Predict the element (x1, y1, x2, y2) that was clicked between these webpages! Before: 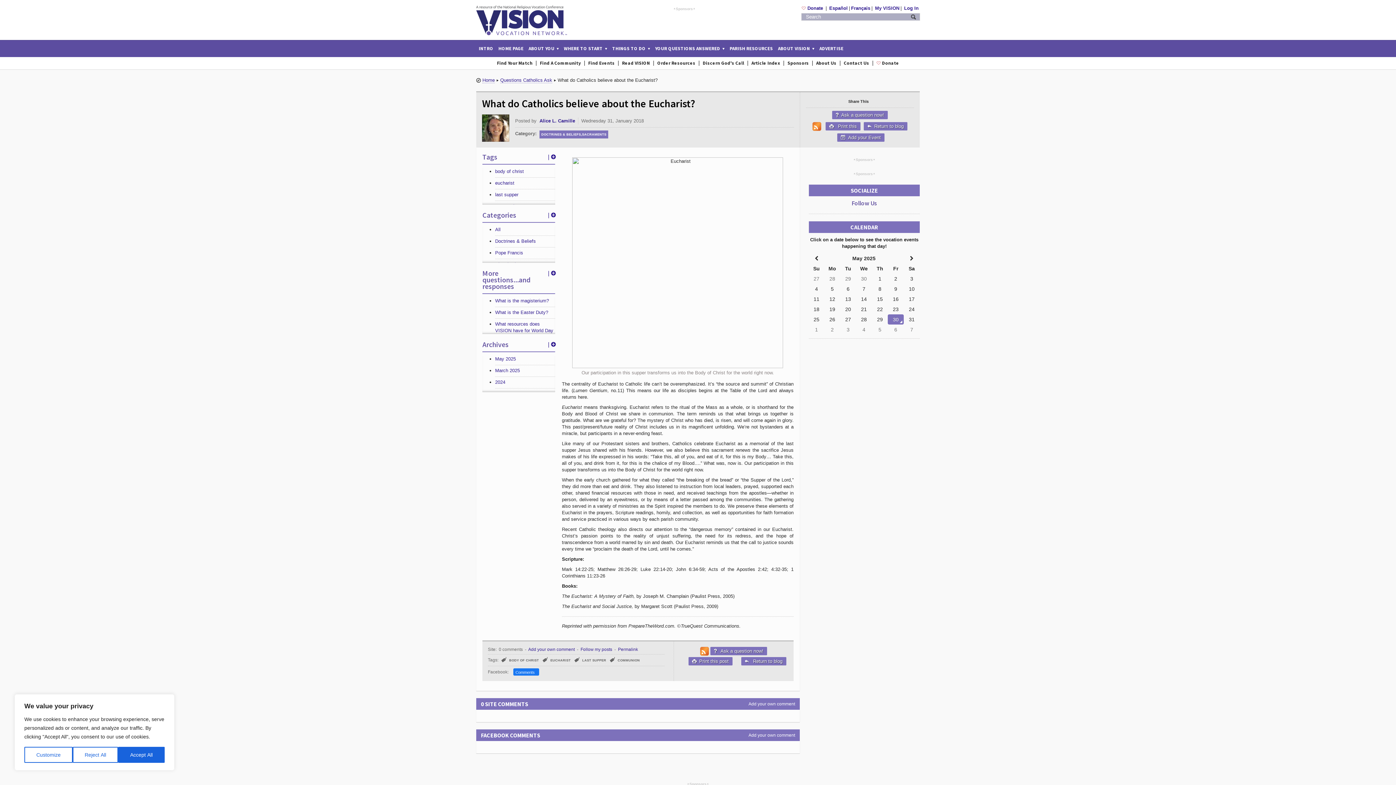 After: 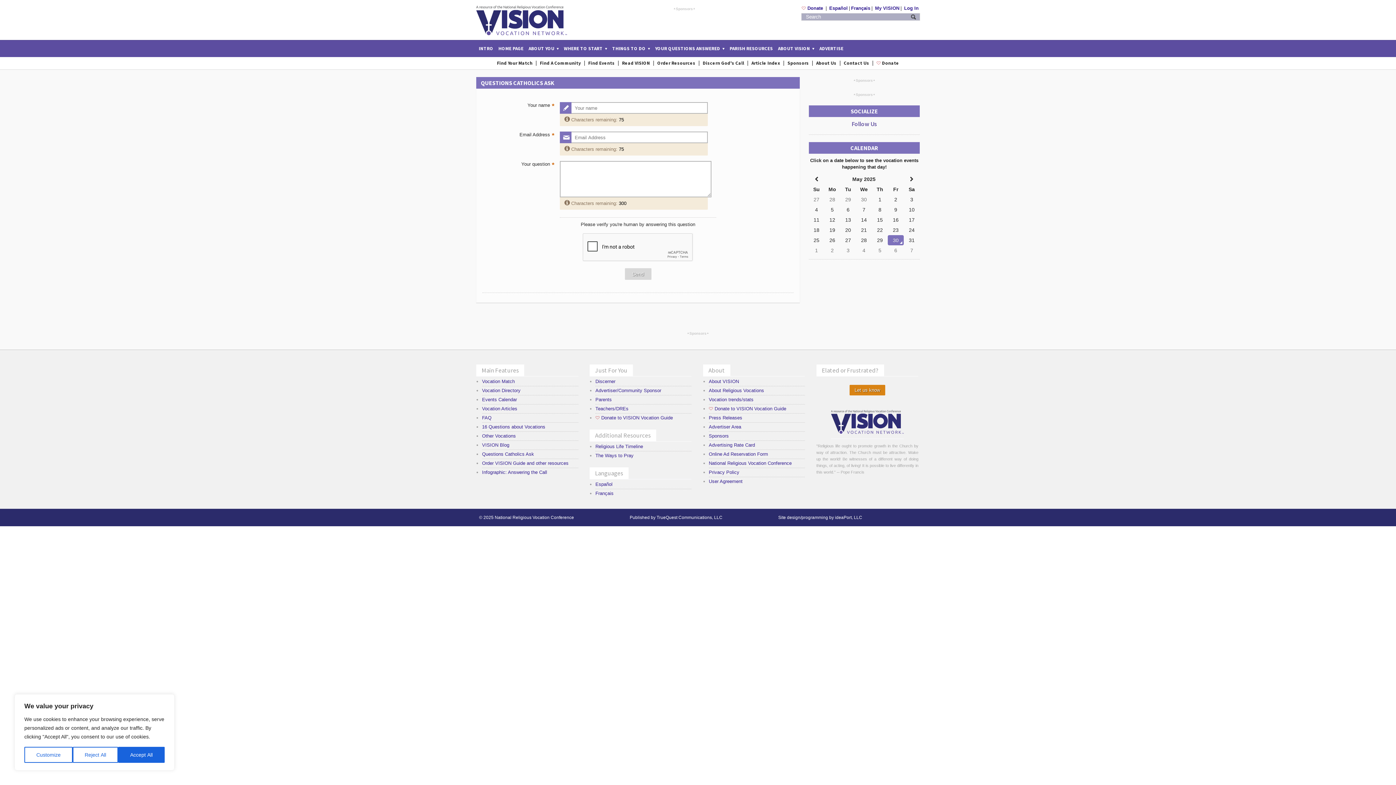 Action: label: ❓Ask a question now! bbox: (832, 110, 888, 119)